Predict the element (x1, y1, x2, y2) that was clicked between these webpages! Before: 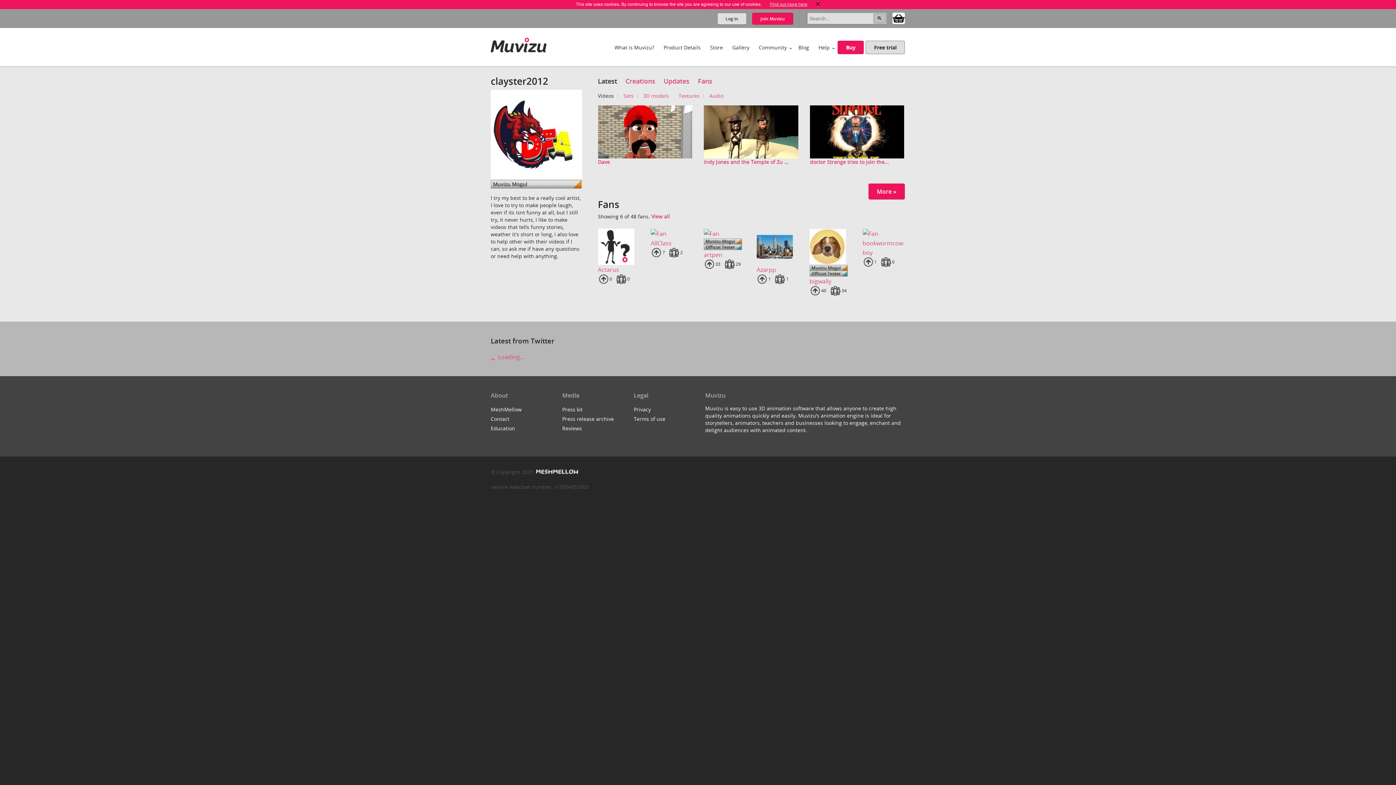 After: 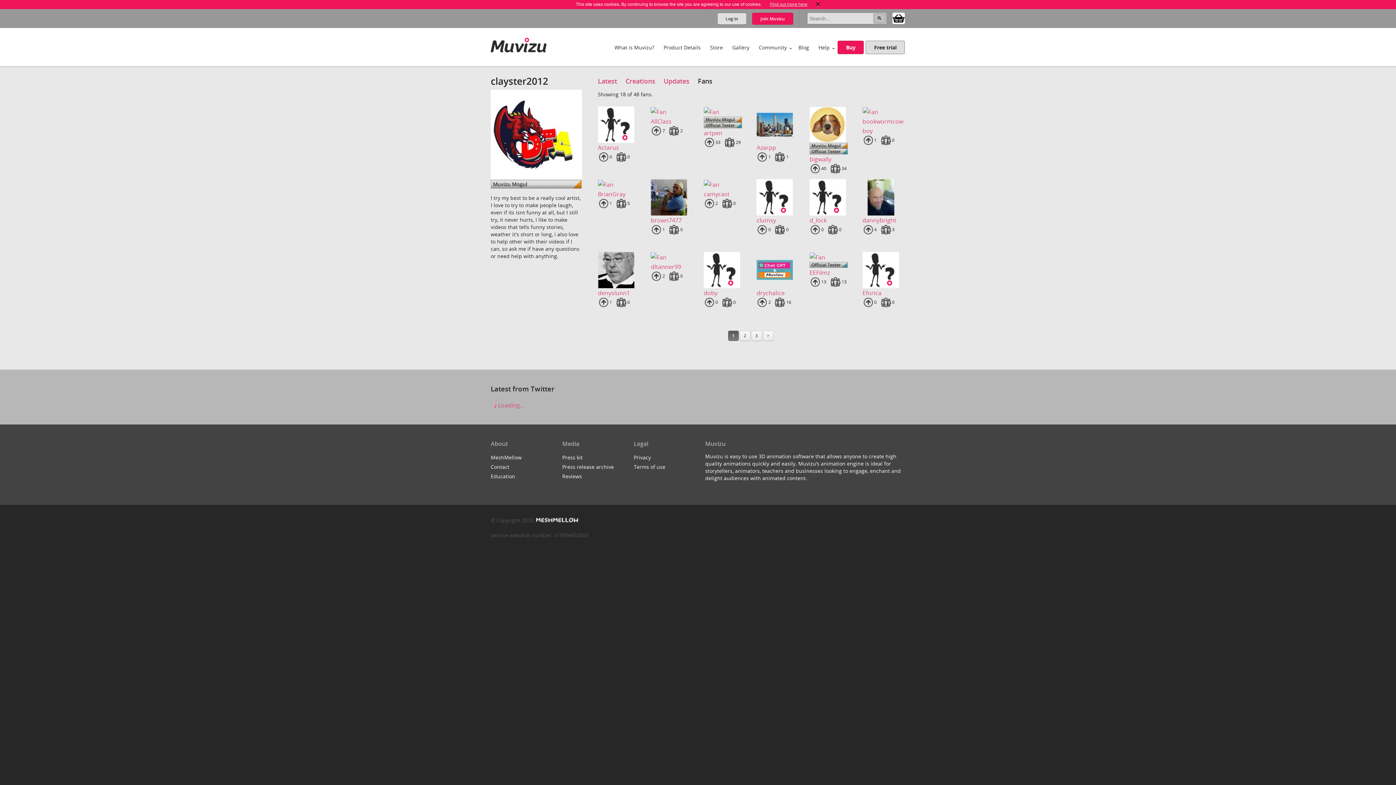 Action: bbox: (698, 76, 712, 85) label: Fans